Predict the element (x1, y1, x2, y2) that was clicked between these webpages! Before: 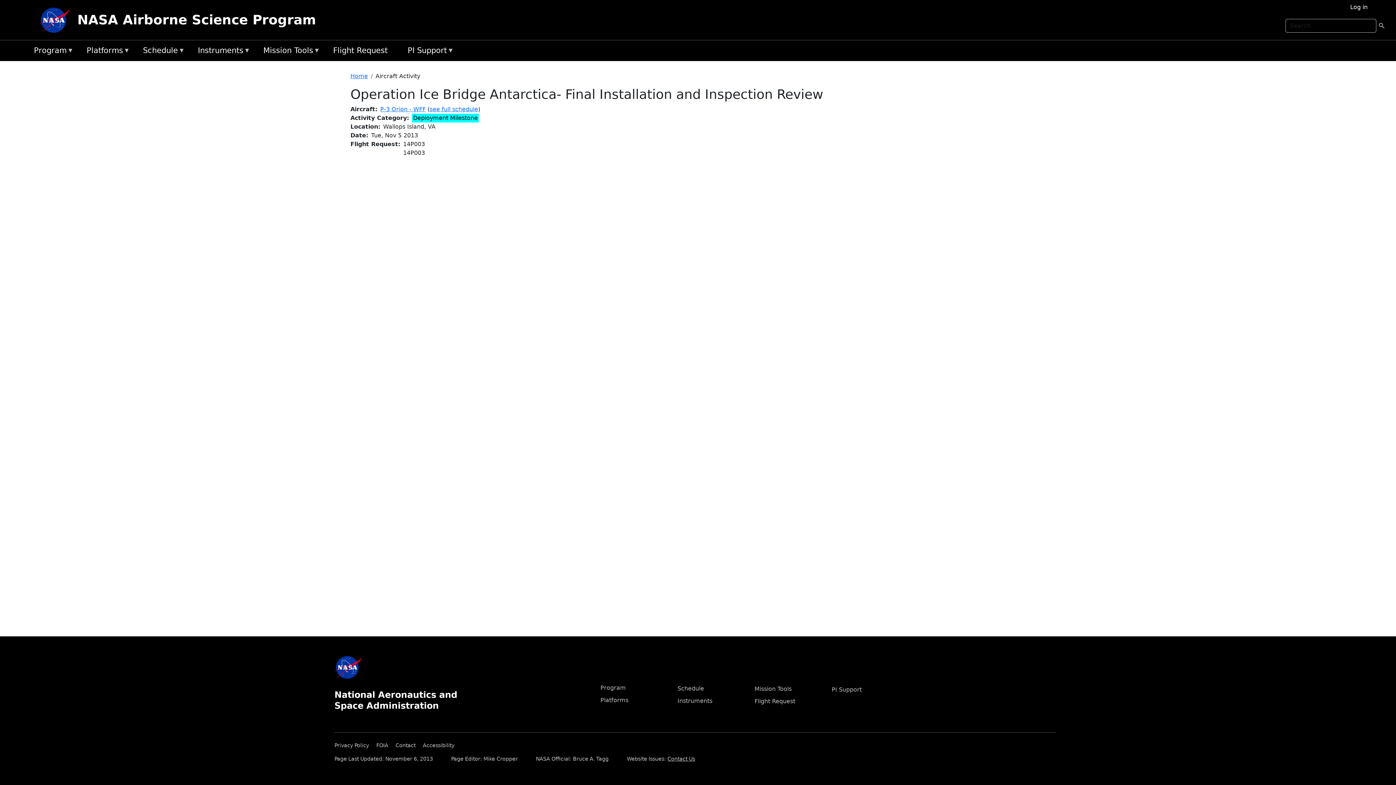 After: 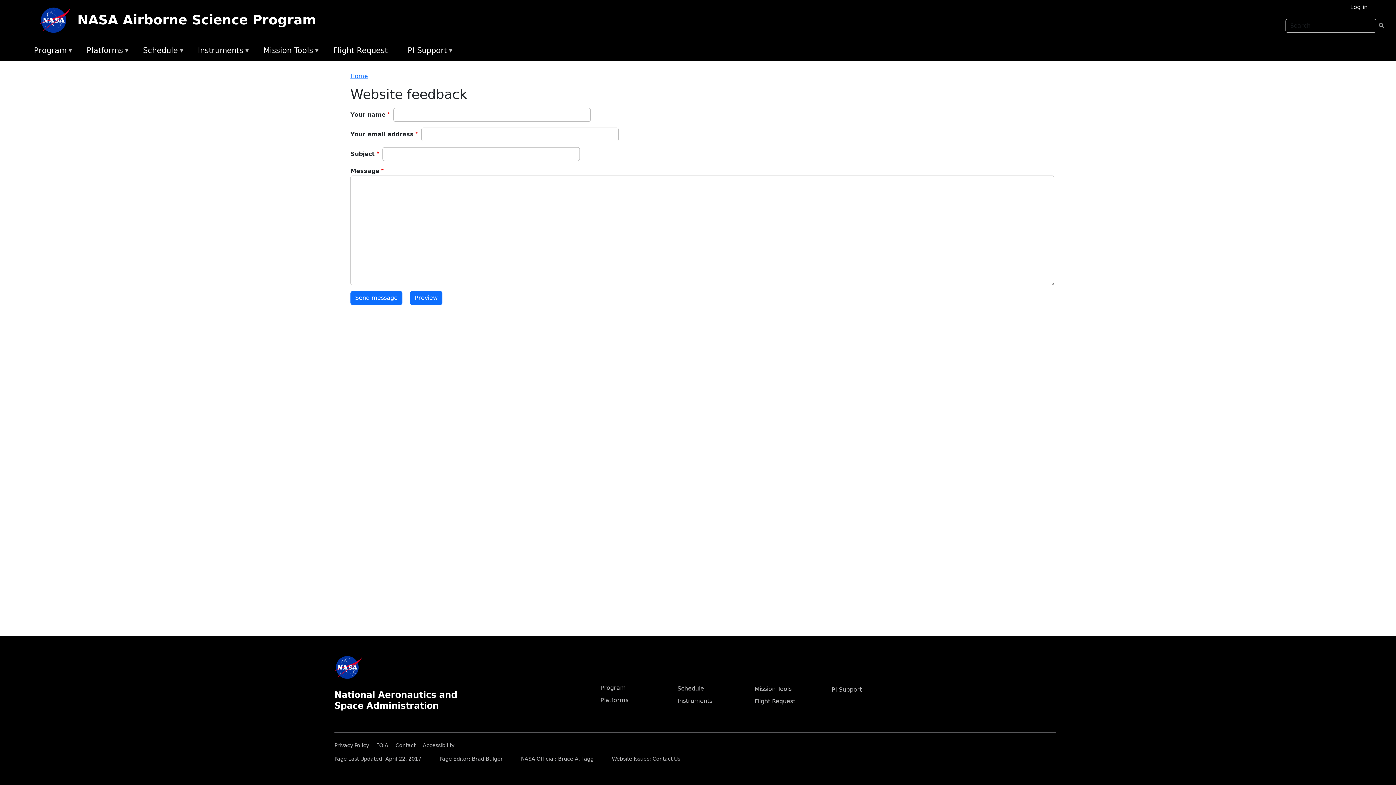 Action: label: Contact Us bbox: (667, 756, 695, 762)